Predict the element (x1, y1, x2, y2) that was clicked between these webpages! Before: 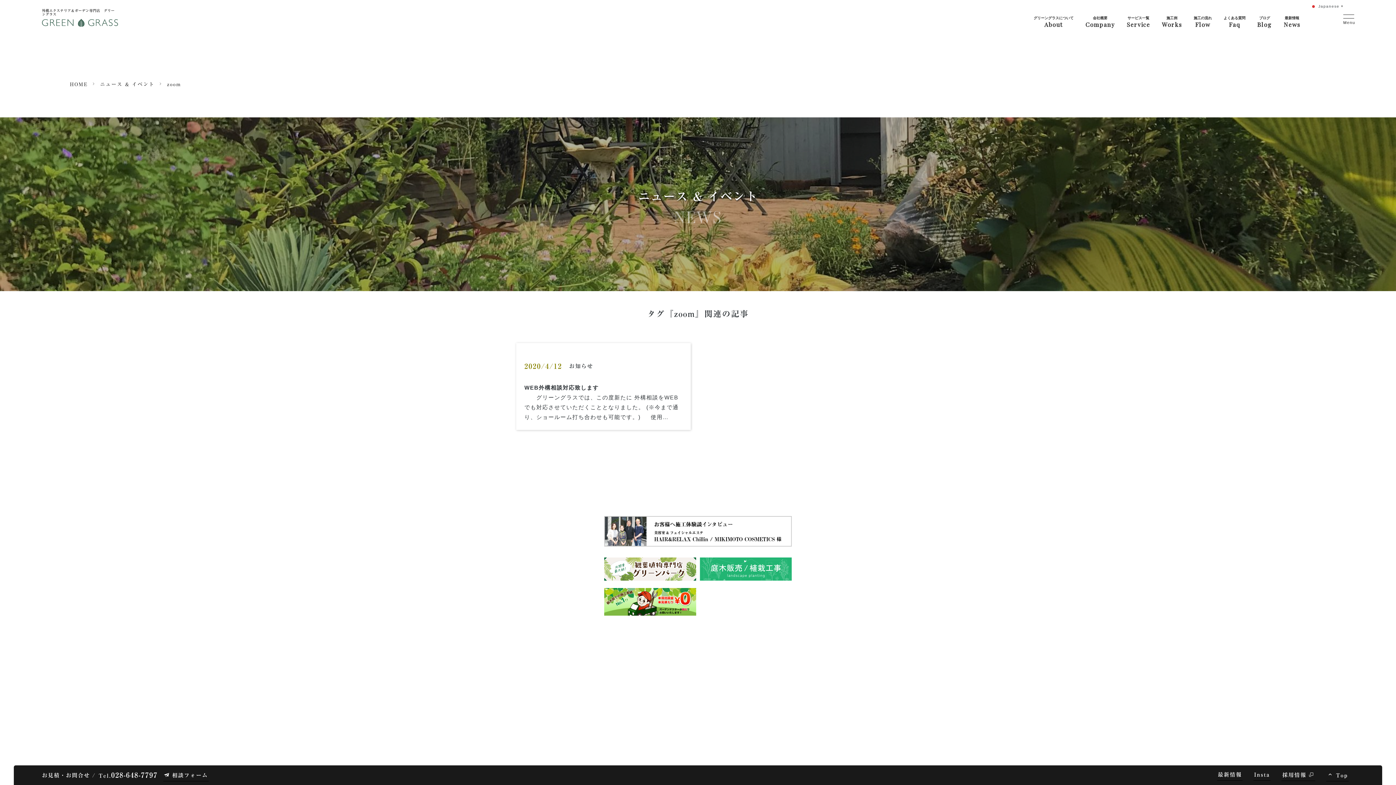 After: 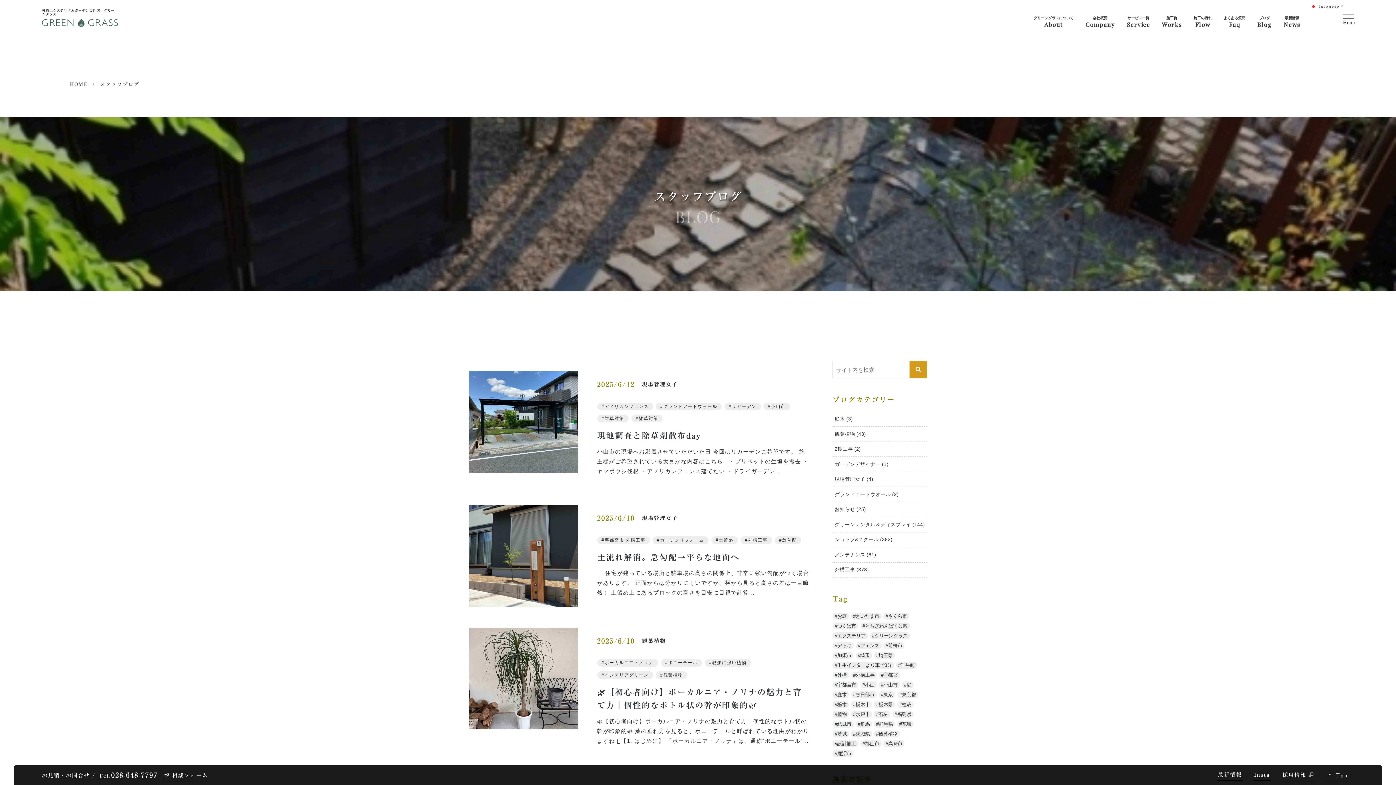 Action: label: ブログ
Blog bbox: (1251, 9, 1278, 30)